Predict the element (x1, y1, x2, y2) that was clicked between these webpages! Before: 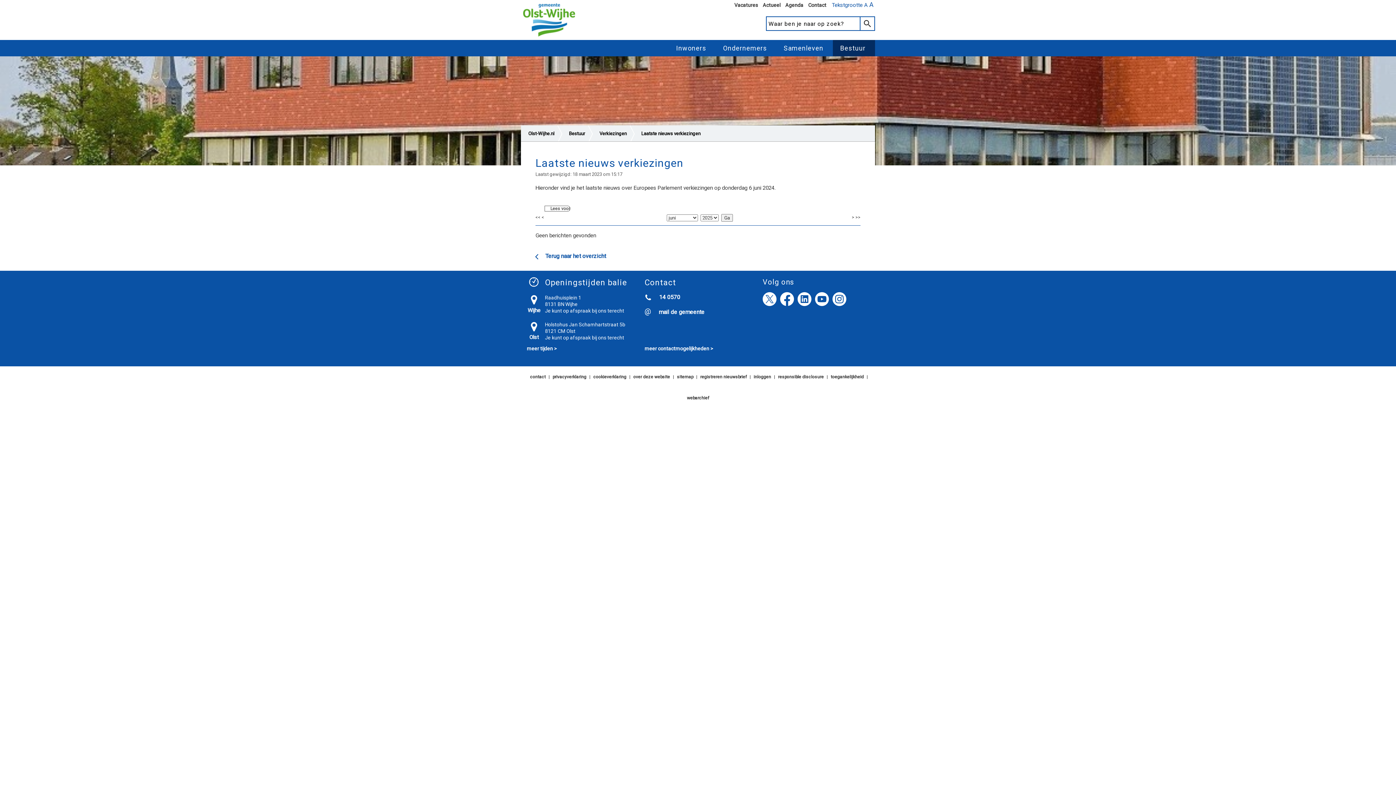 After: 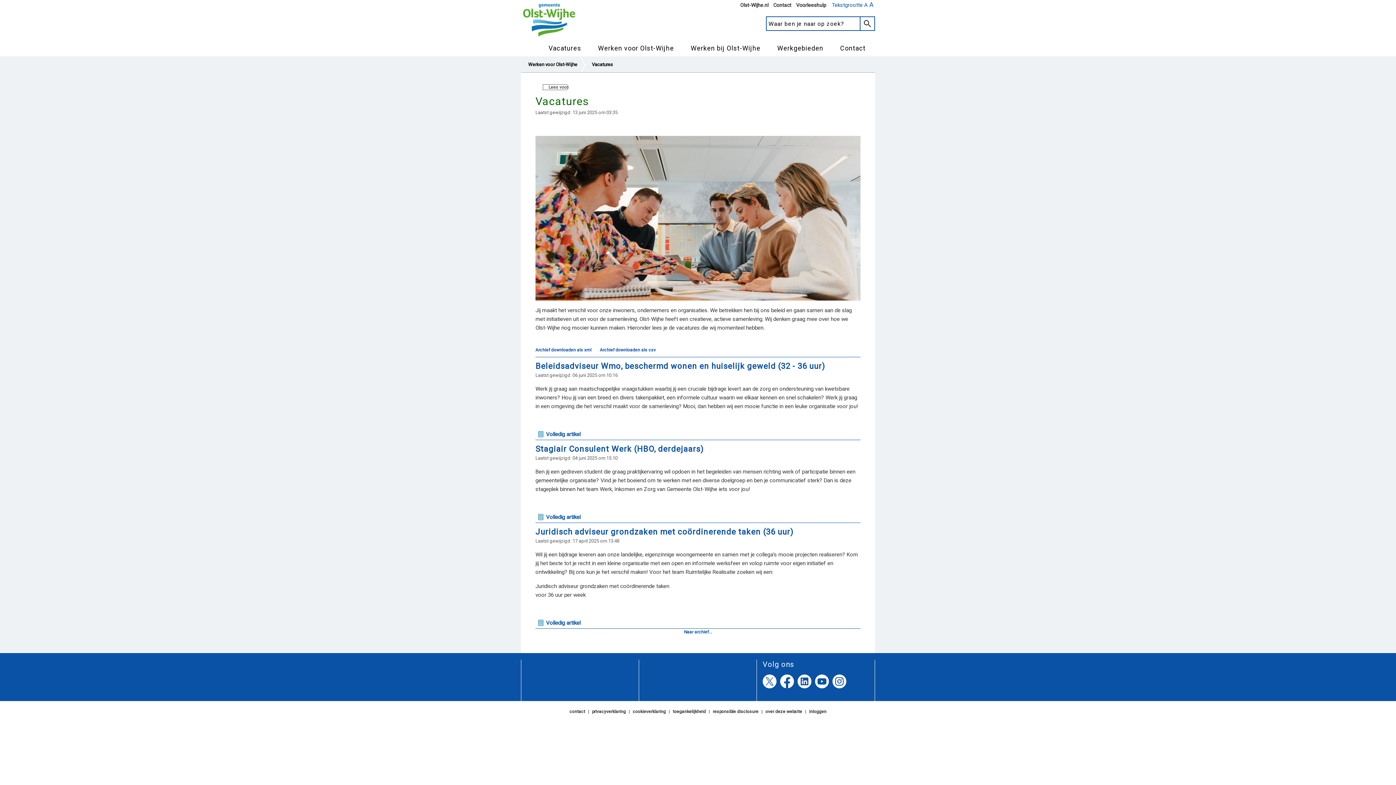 Action: bbox: (734, 2, 758, 8) label: Vacatures